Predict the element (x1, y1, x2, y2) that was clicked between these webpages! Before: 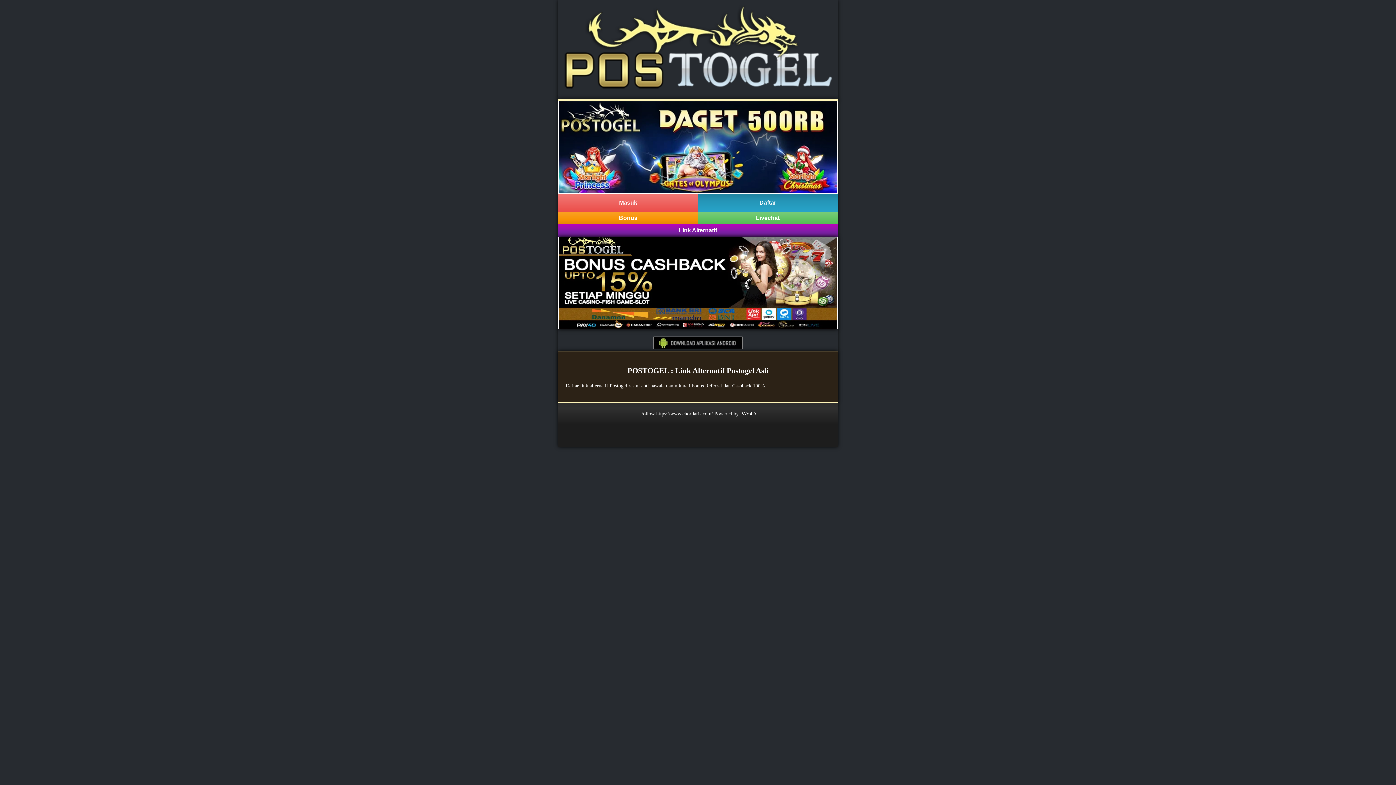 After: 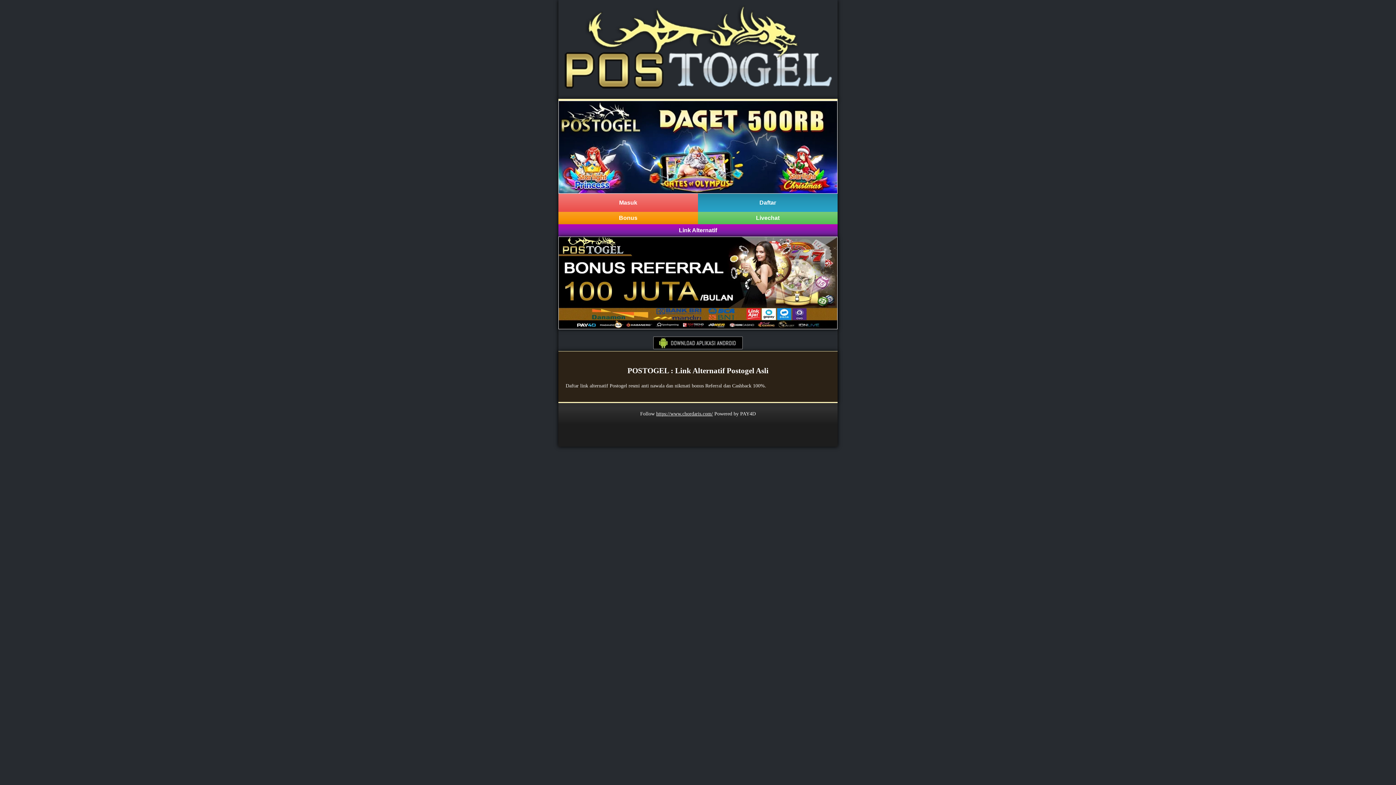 Action: bbox: (656, 411, 713, 416) label: https://www.chordaris.com/